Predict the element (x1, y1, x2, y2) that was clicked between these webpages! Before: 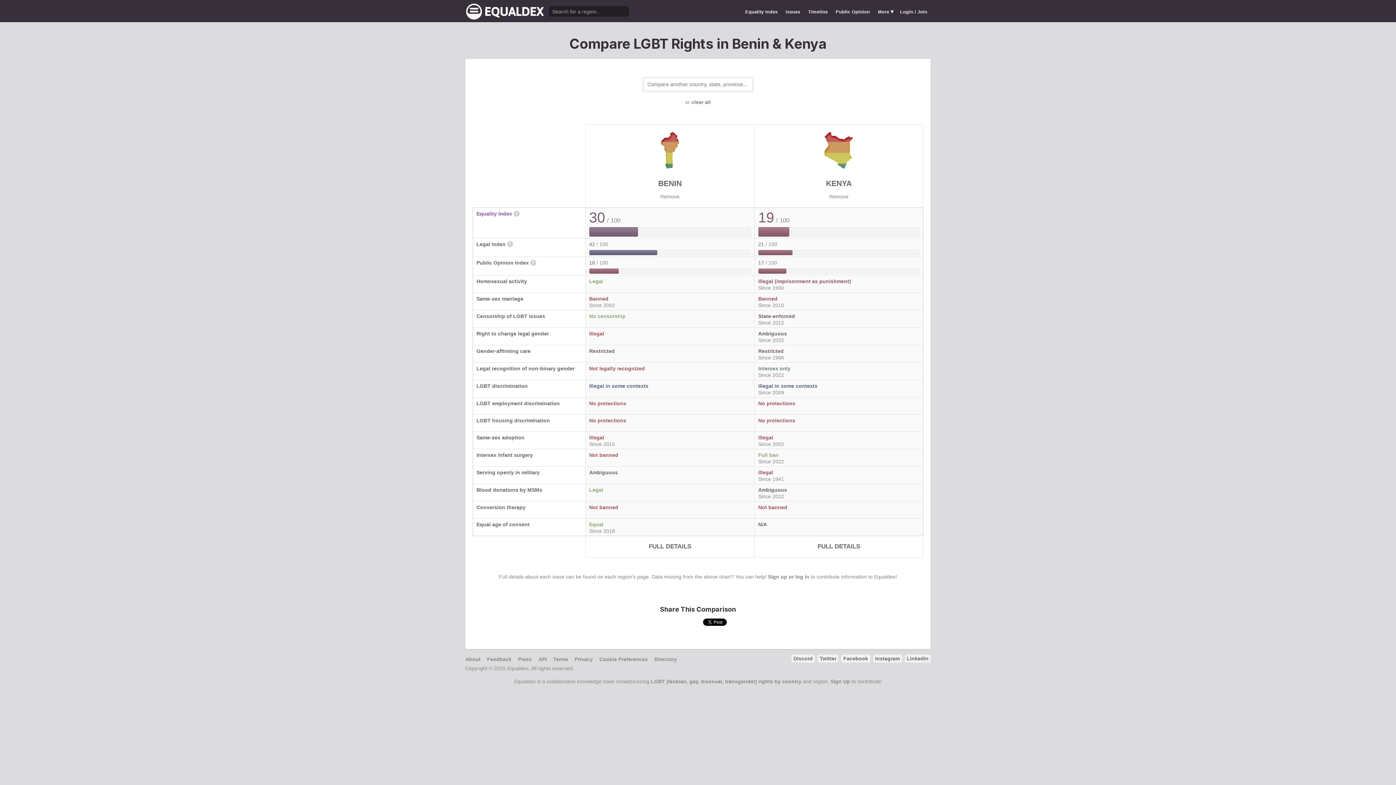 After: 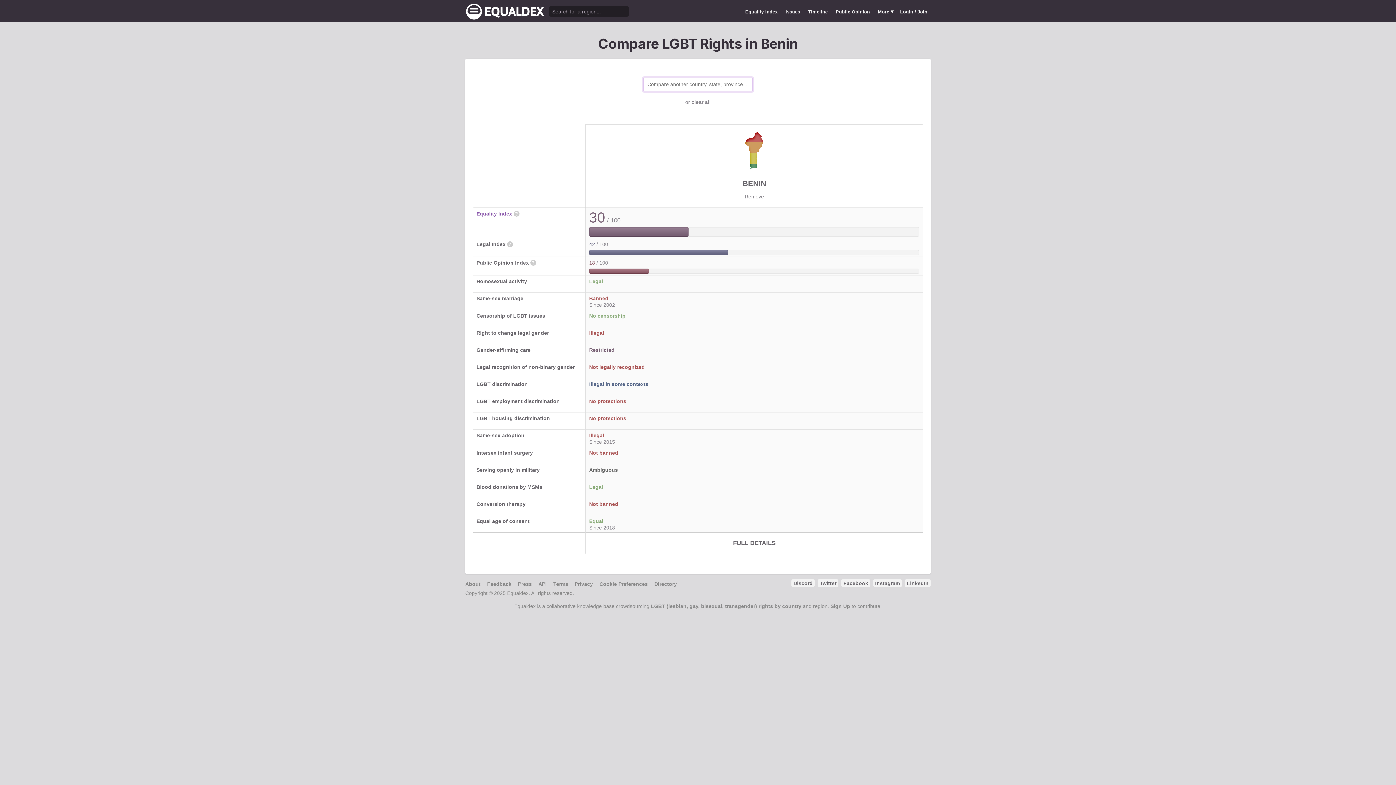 Action: bbox: (829, 193, 848, 199) label: Remove